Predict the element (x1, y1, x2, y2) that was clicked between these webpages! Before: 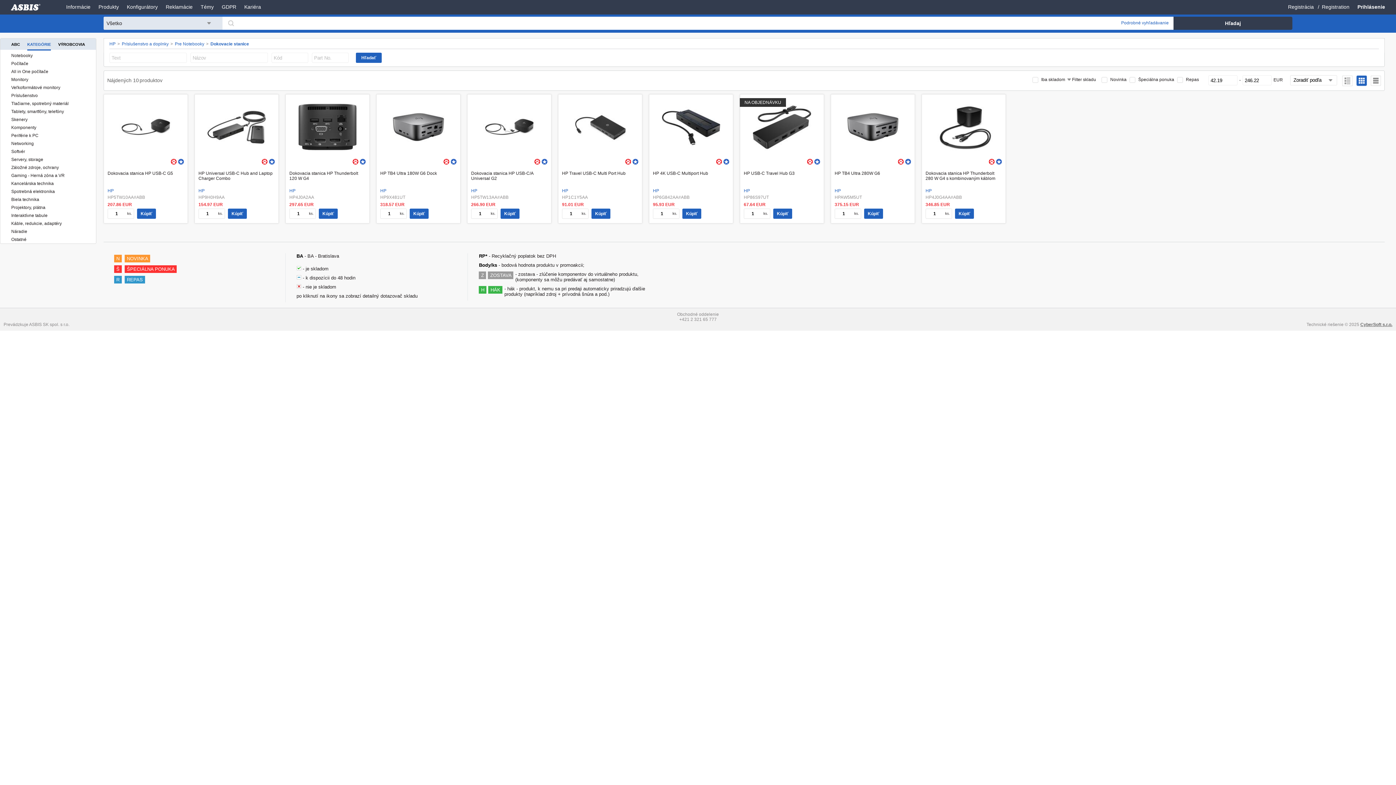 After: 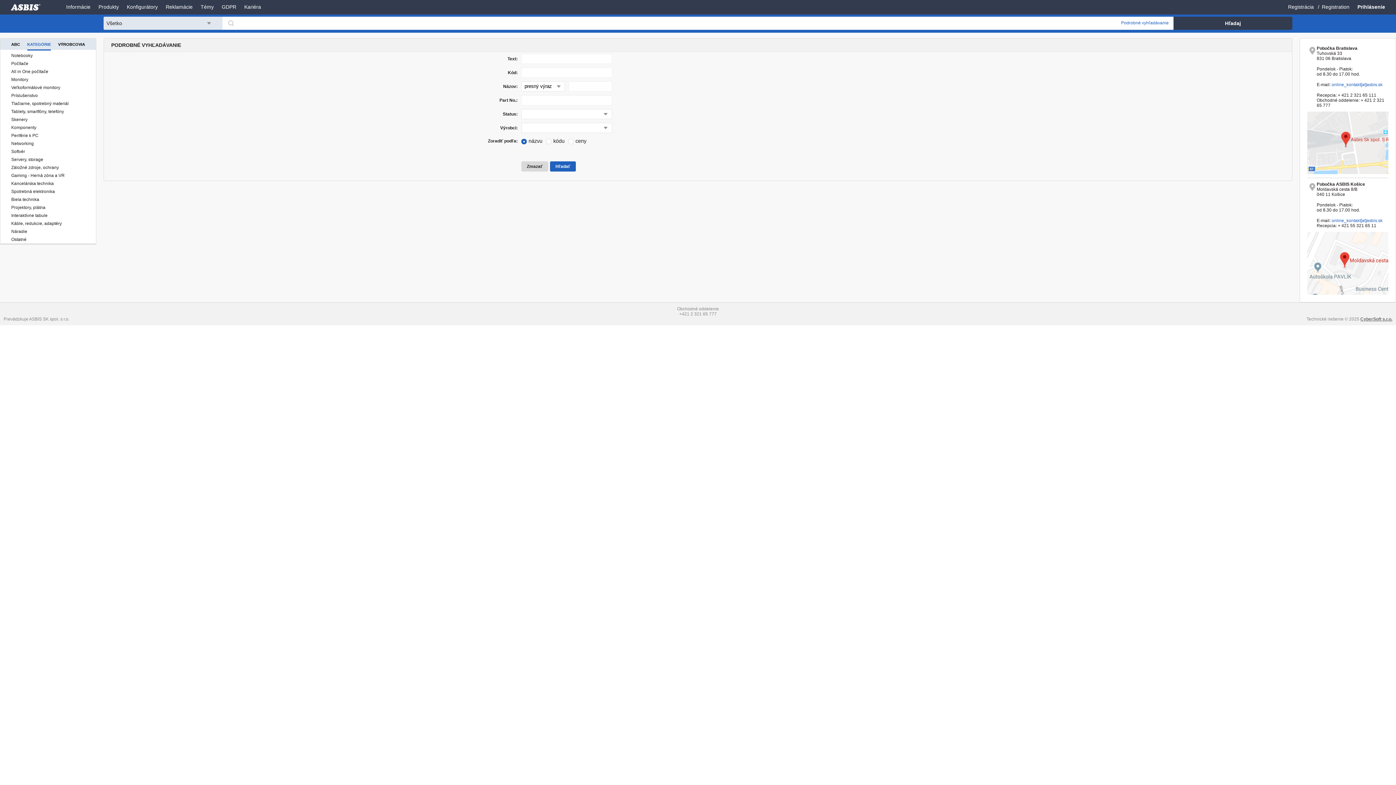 Action: label: Podrobné vyhľadávanie bbox: (912, 16, 1173, 29)